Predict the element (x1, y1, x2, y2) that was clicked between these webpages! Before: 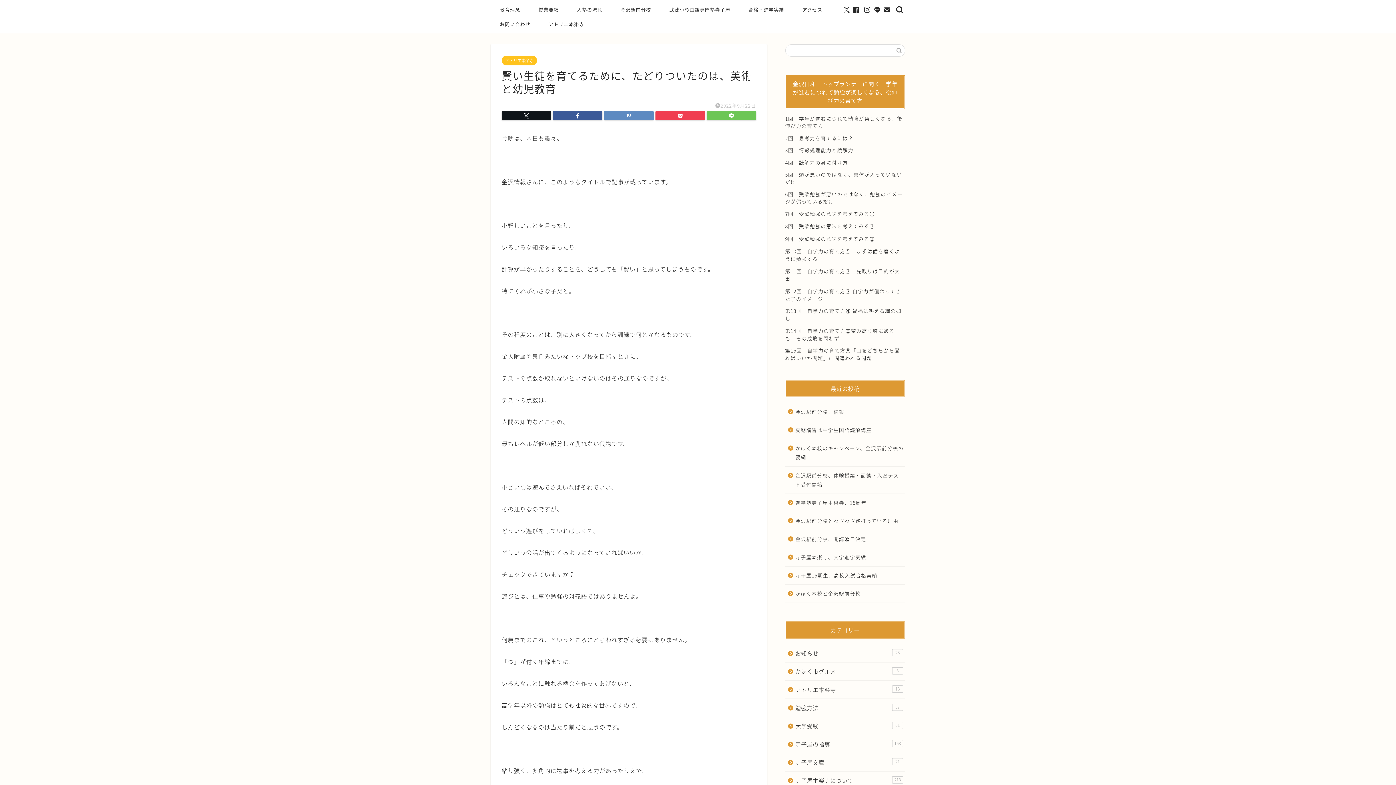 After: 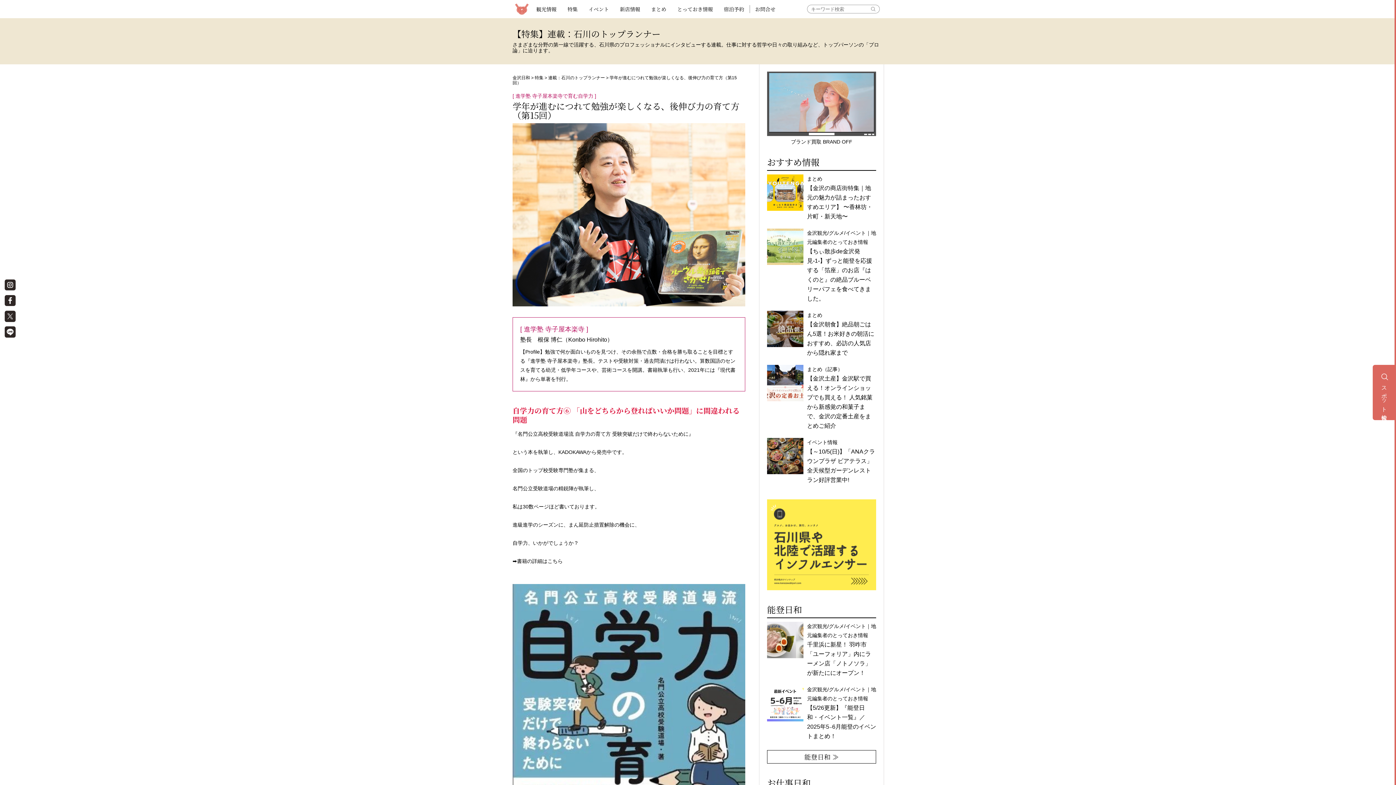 Action: bbox: (785, 347, 900, 361) label: 第15回　自学力の育て方⑥「山をどちらから登ればいいか問題」に間違われる問題